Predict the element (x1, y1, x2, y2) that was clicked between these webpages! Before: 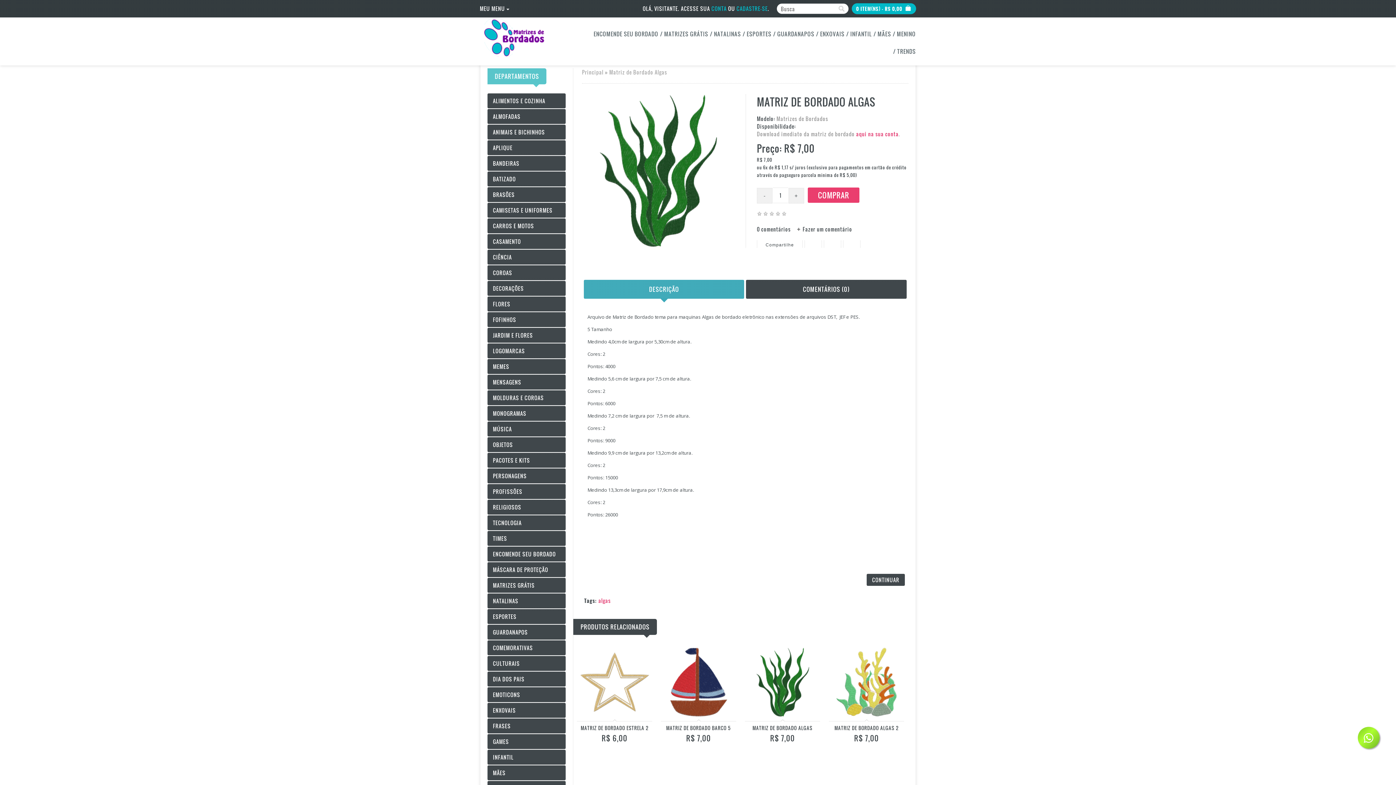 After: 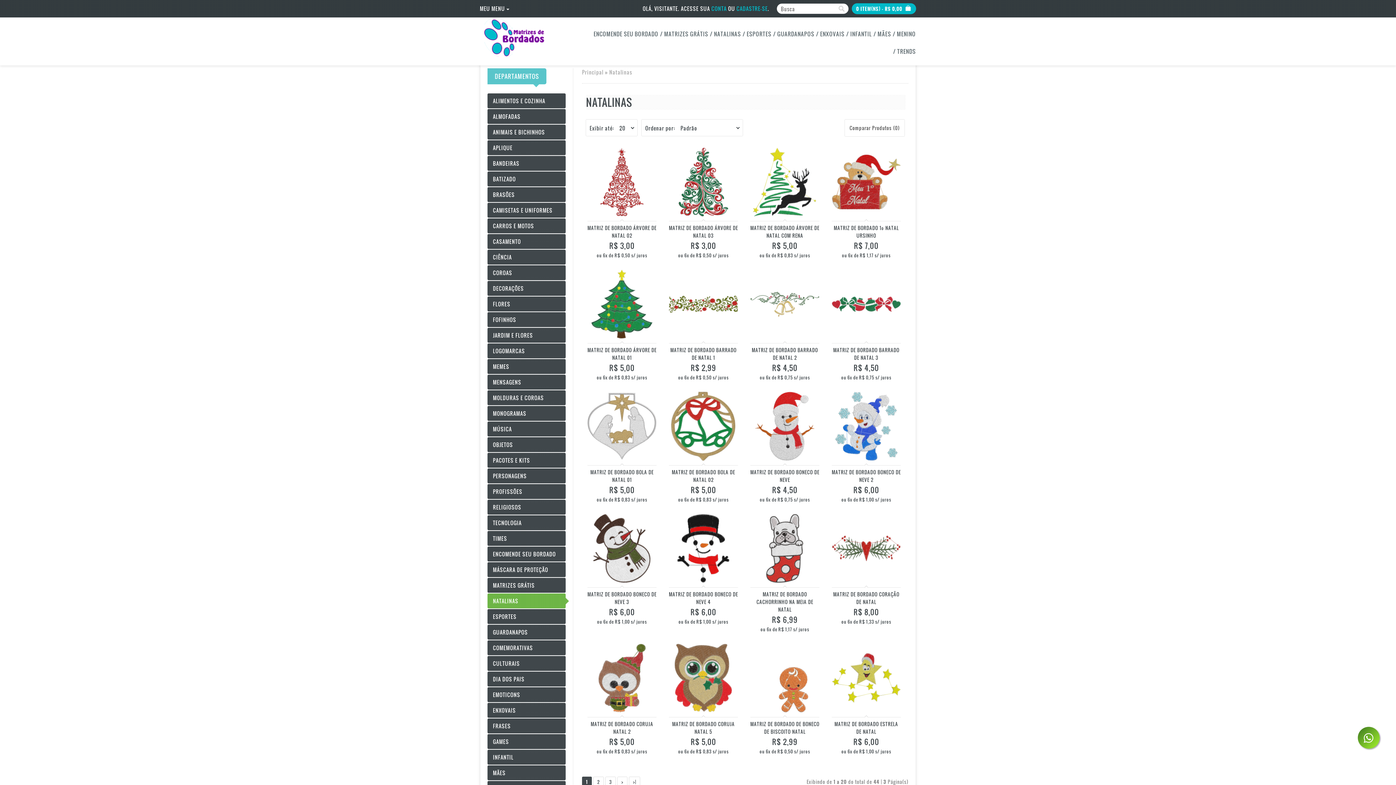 Action: label: NATALINAS bbox: (712, 25, 742, 42)